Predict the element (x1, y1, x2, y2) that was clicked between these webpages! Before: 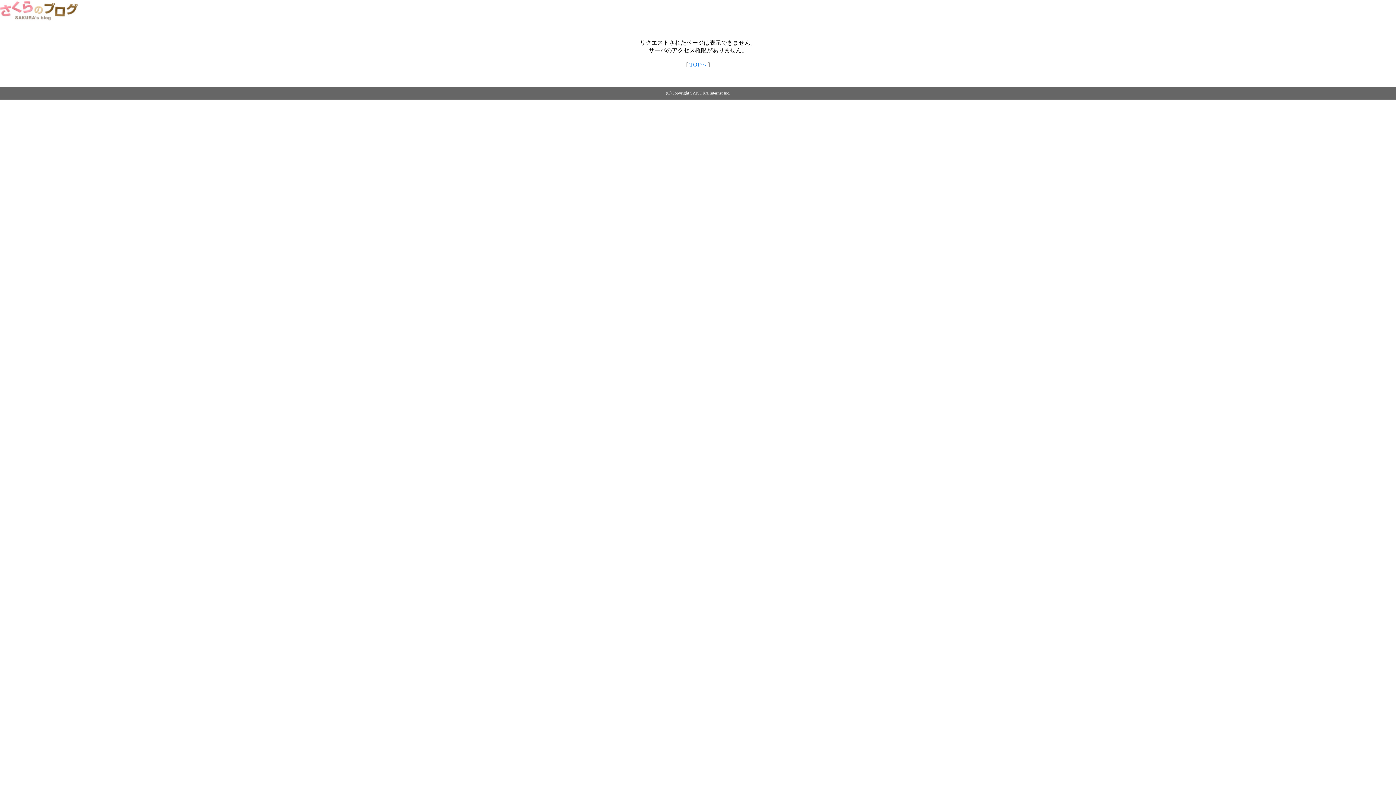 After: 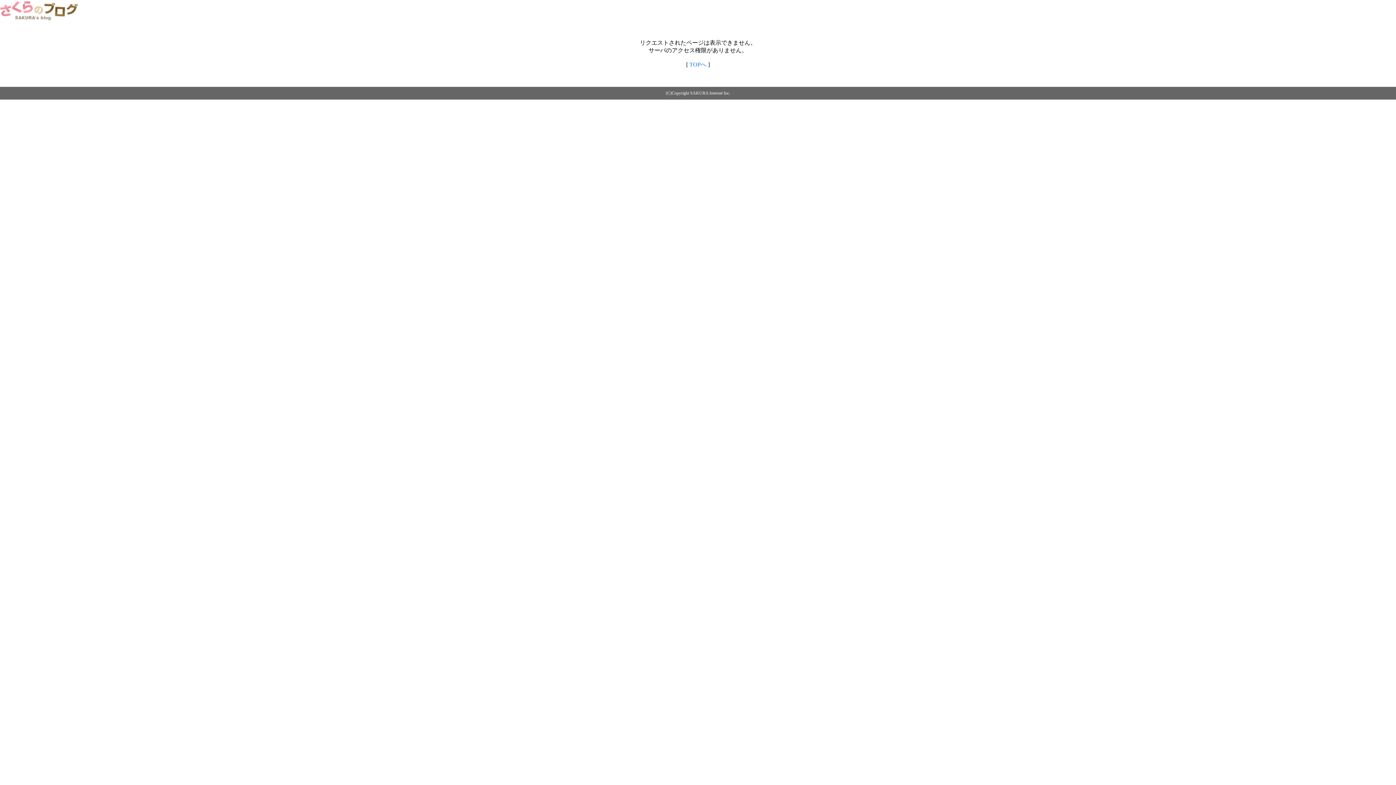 Action: bbox: (0, 14, 79, 20)